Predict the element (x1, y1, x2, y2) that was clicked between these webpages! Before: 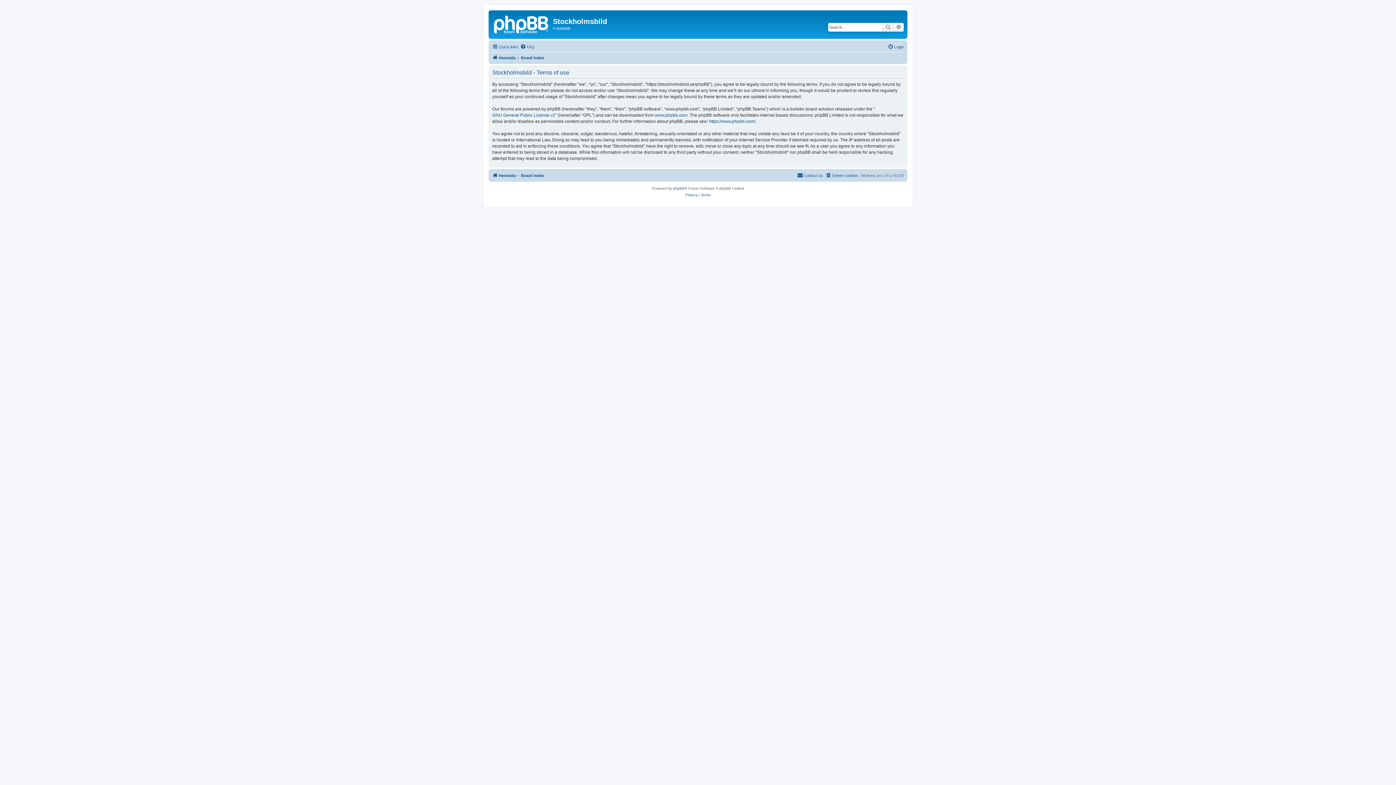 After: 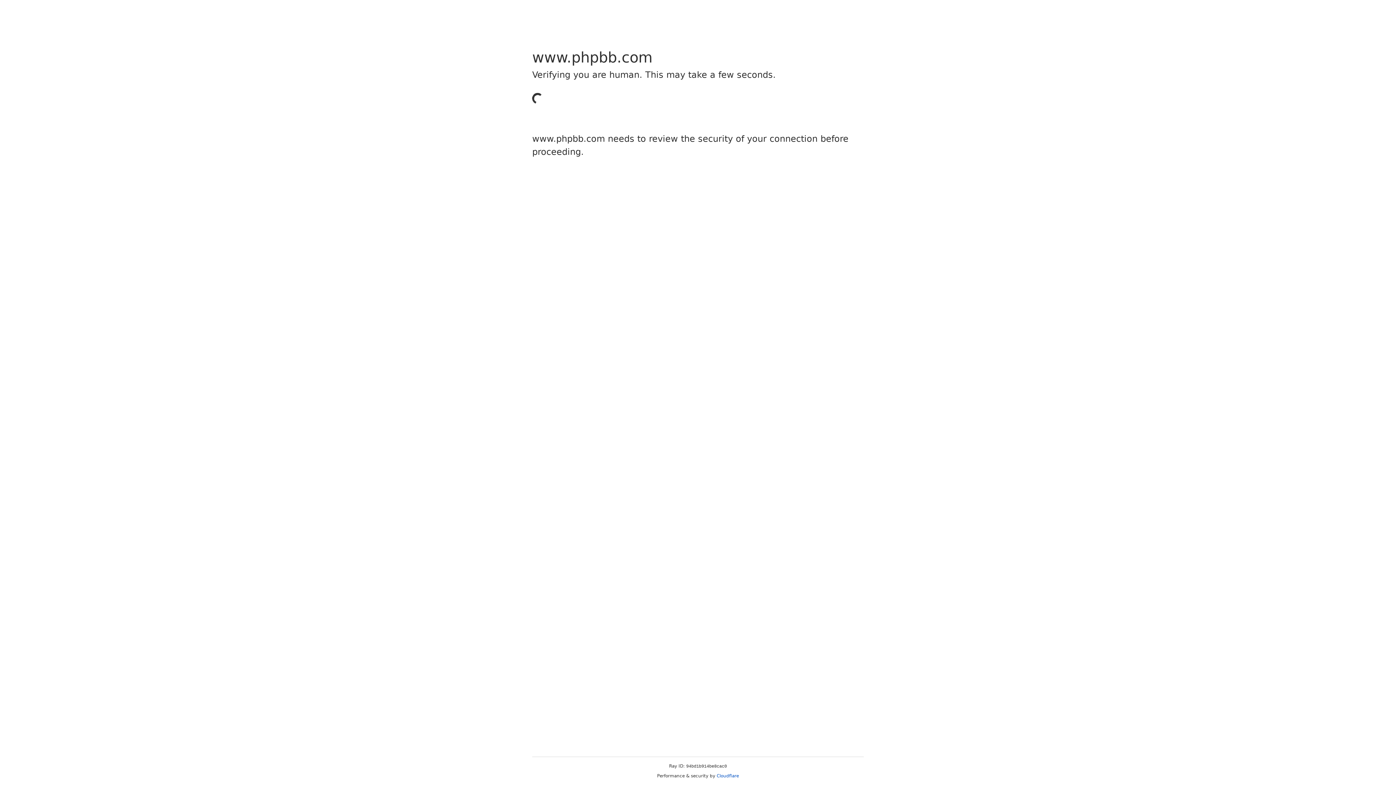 Action: bbox: (654, 112, 687, 118) label: www.phpbb.com